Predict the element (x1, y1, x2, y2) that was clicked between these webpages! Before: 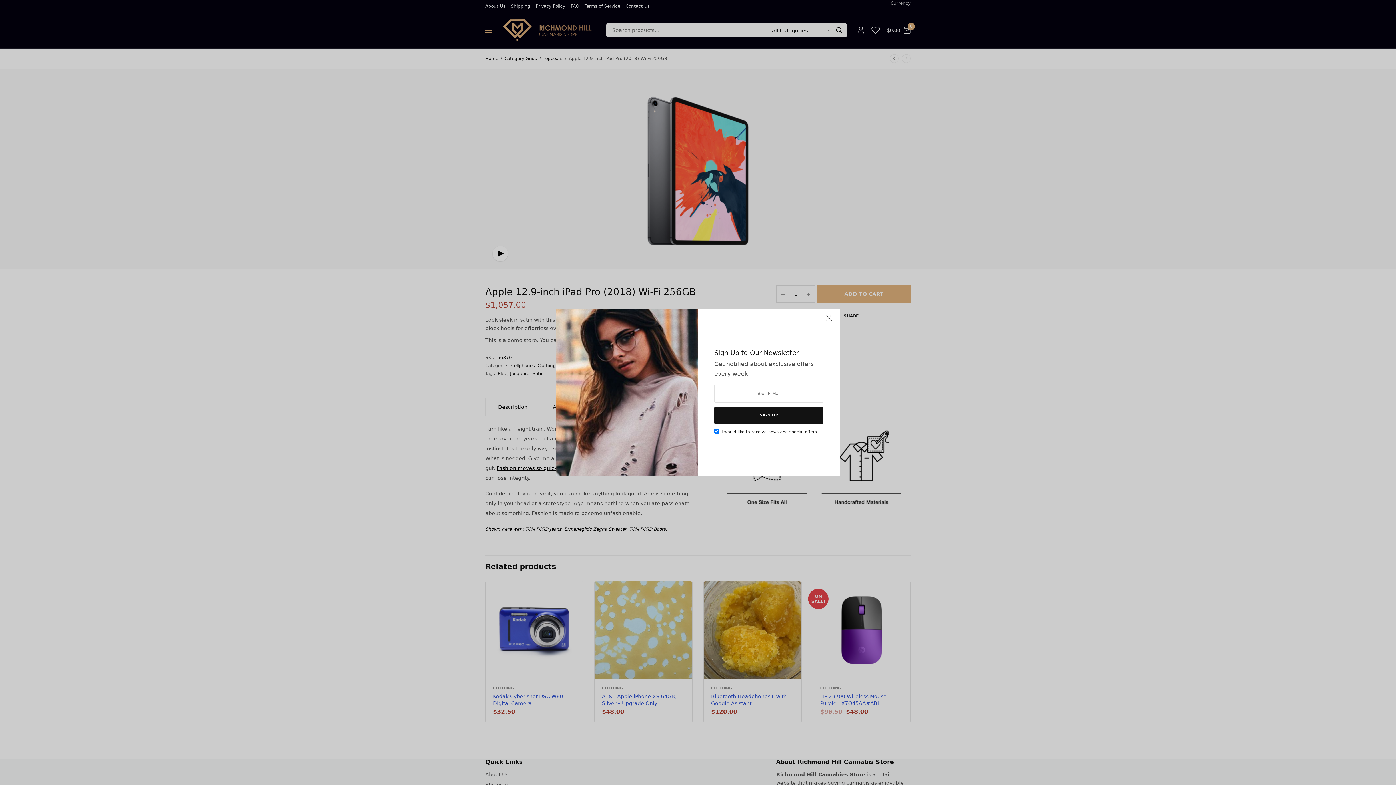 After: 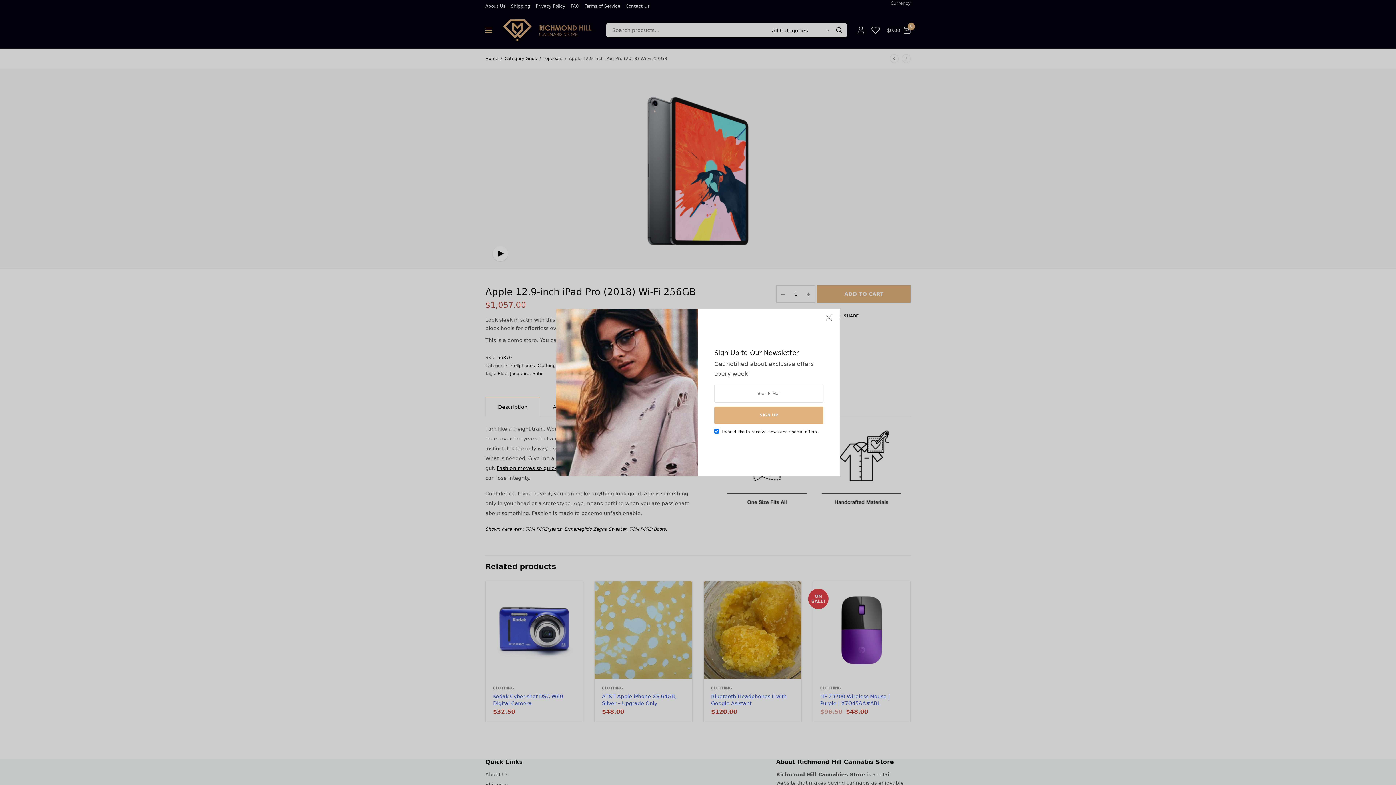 Action: label: SIGN UP bbox: (714, 406, 823, 424)